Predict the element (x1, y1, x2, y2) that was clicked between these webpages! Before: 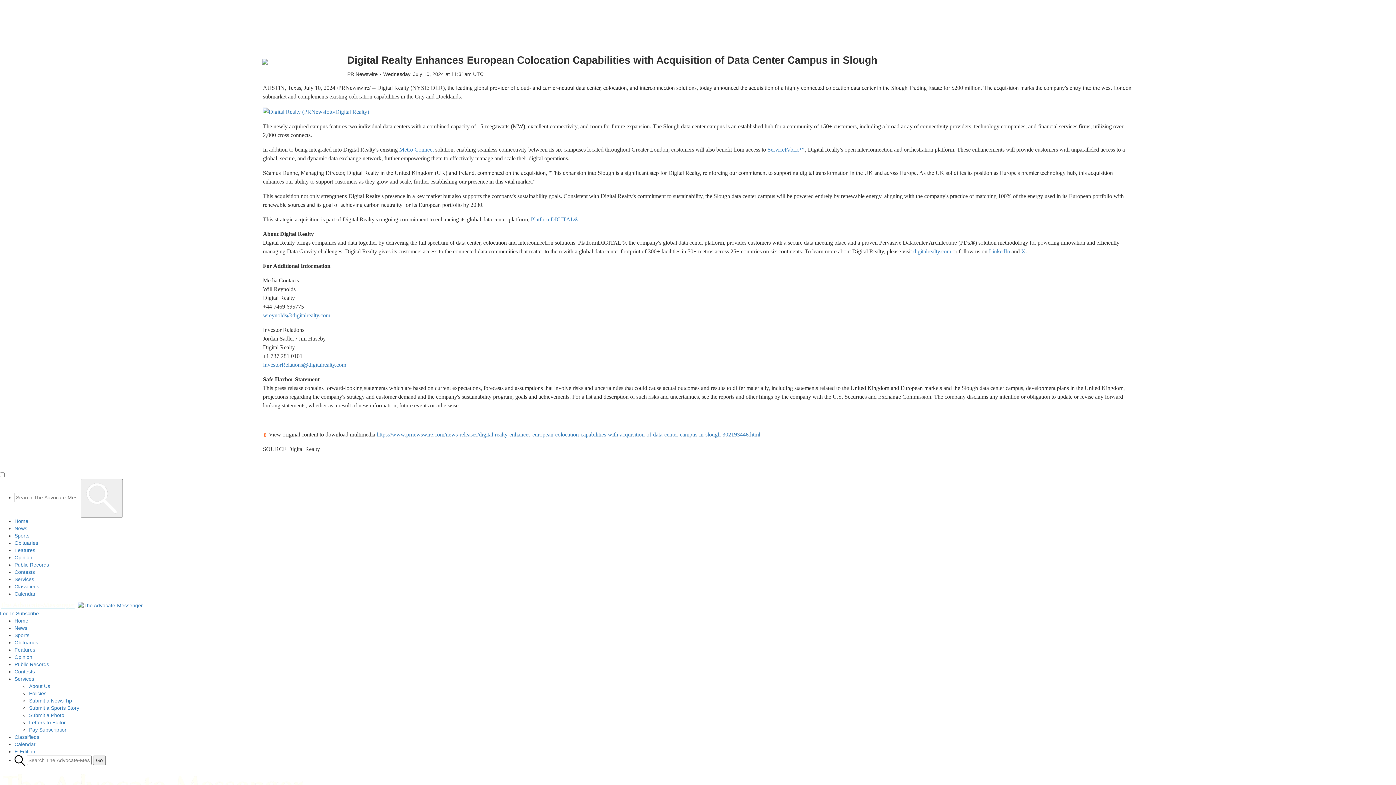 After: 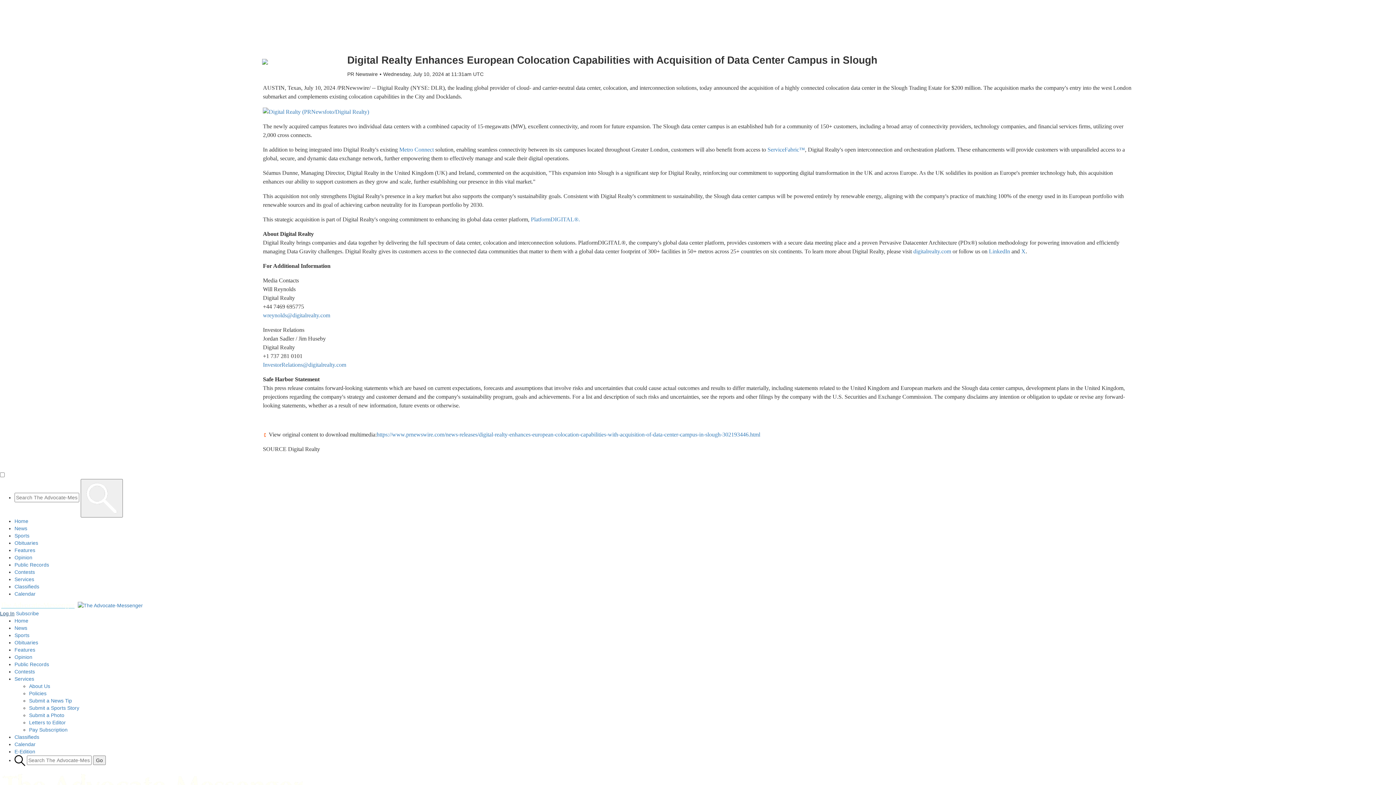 Action: bbox: (0, 611, 14, 616) label: Log In